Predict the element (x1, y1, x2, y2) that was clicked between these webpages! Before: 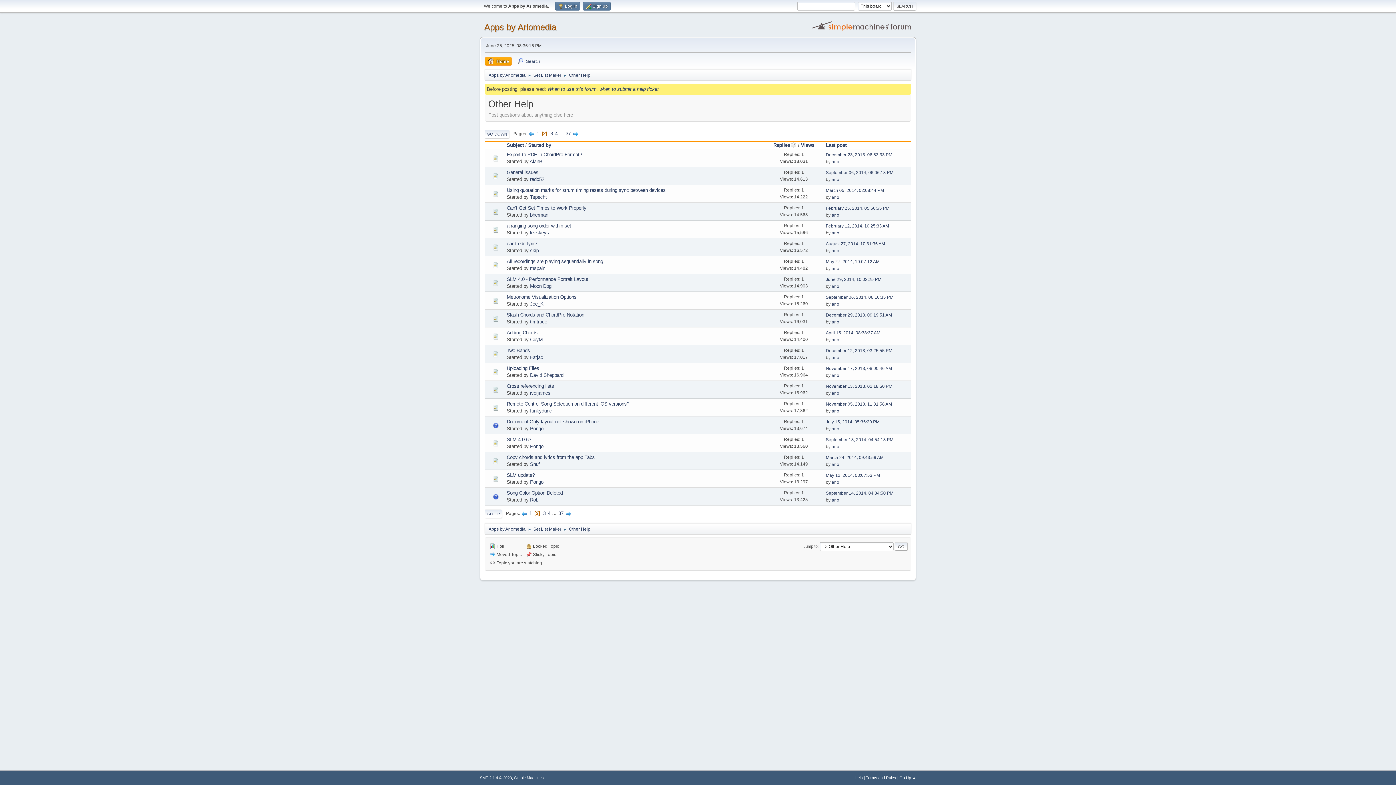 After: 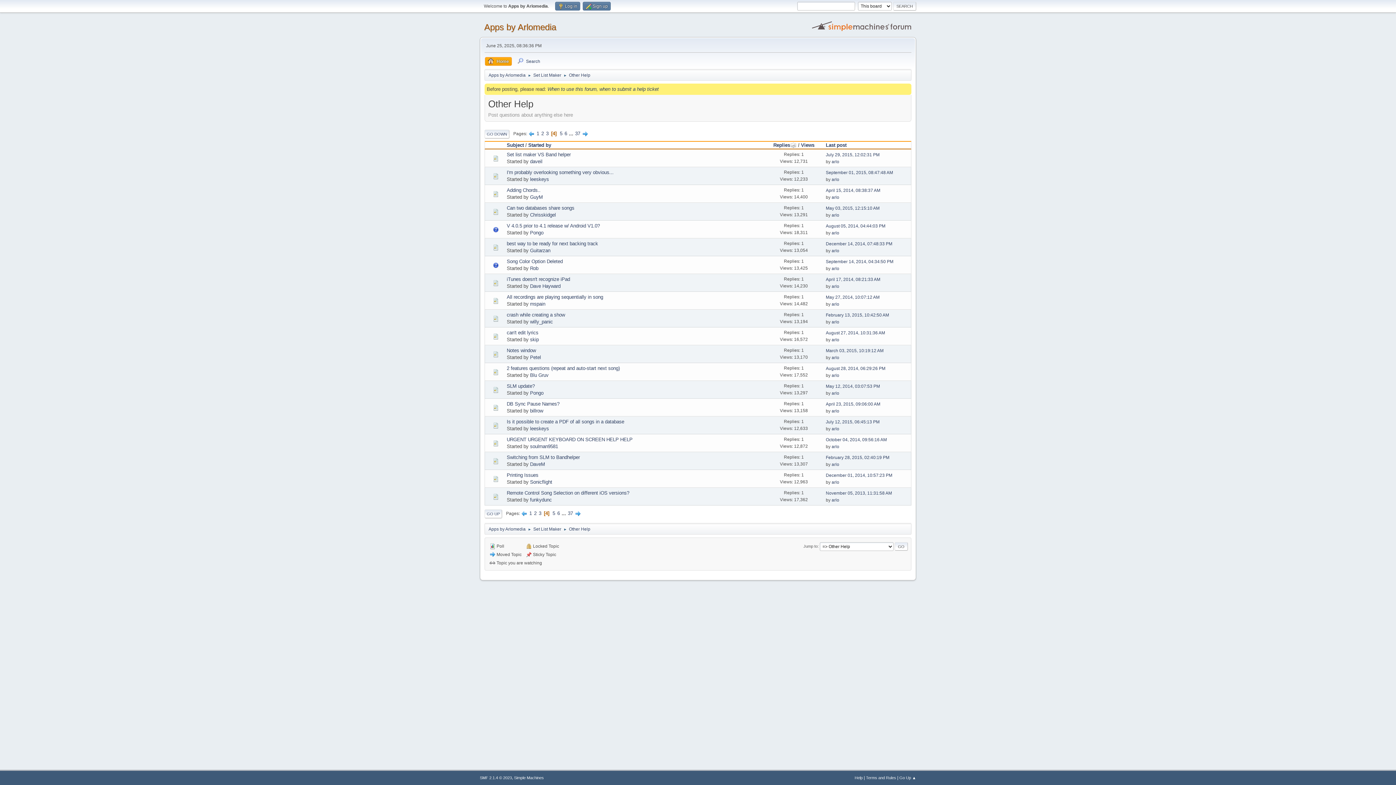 Action: label: 4 bbox: (554, 130, 558, 136)